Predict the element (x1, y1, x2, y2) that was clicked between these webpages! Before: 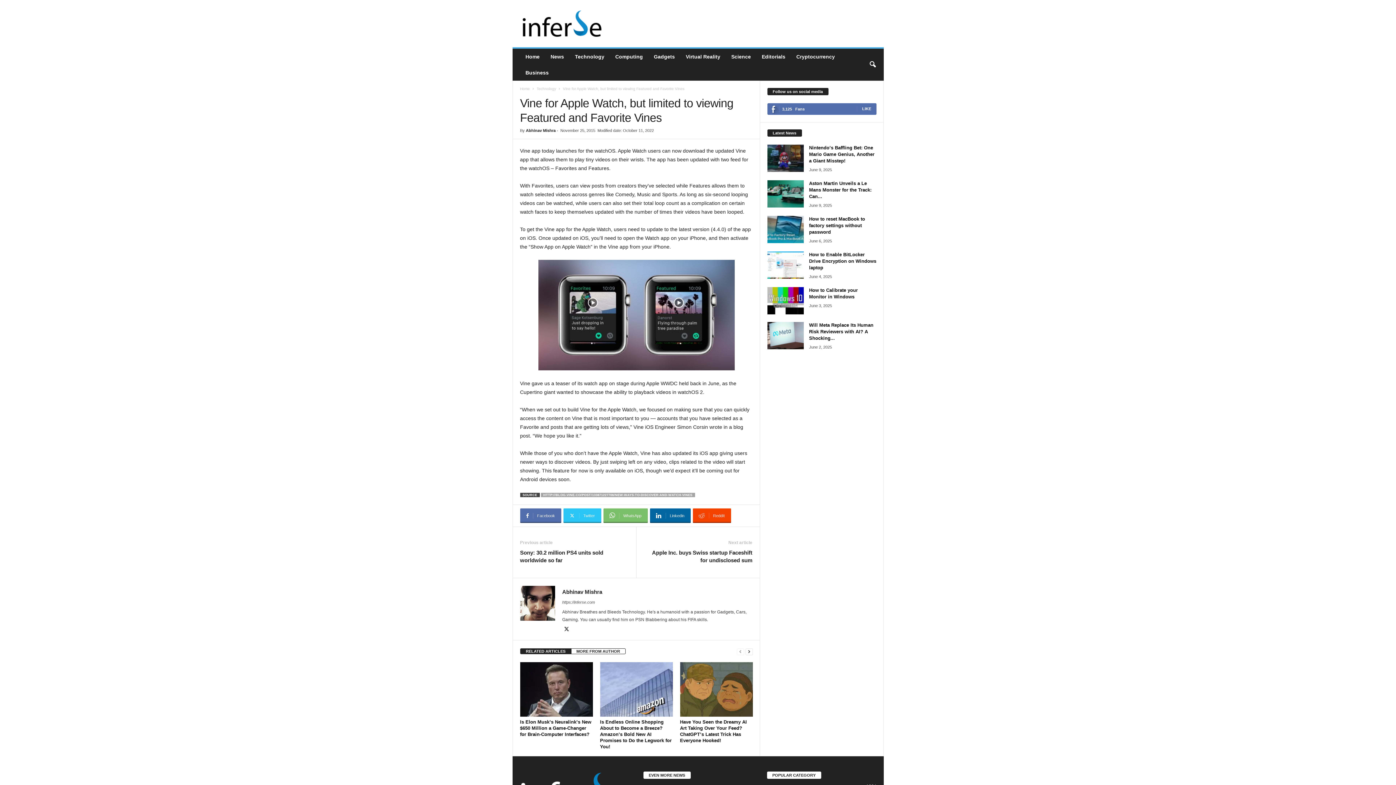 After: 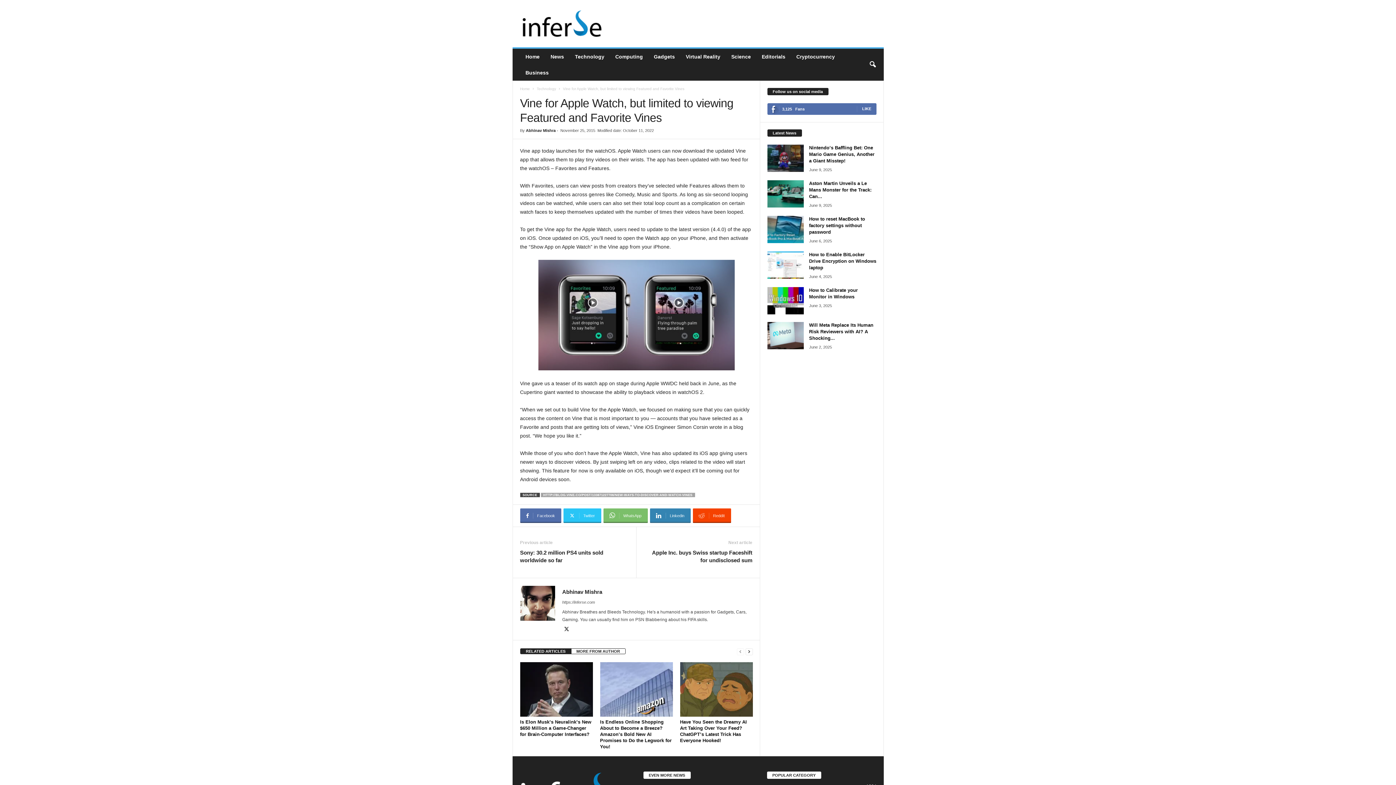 Action: label: Linkedin bbox: (650, 508, 690, 523)